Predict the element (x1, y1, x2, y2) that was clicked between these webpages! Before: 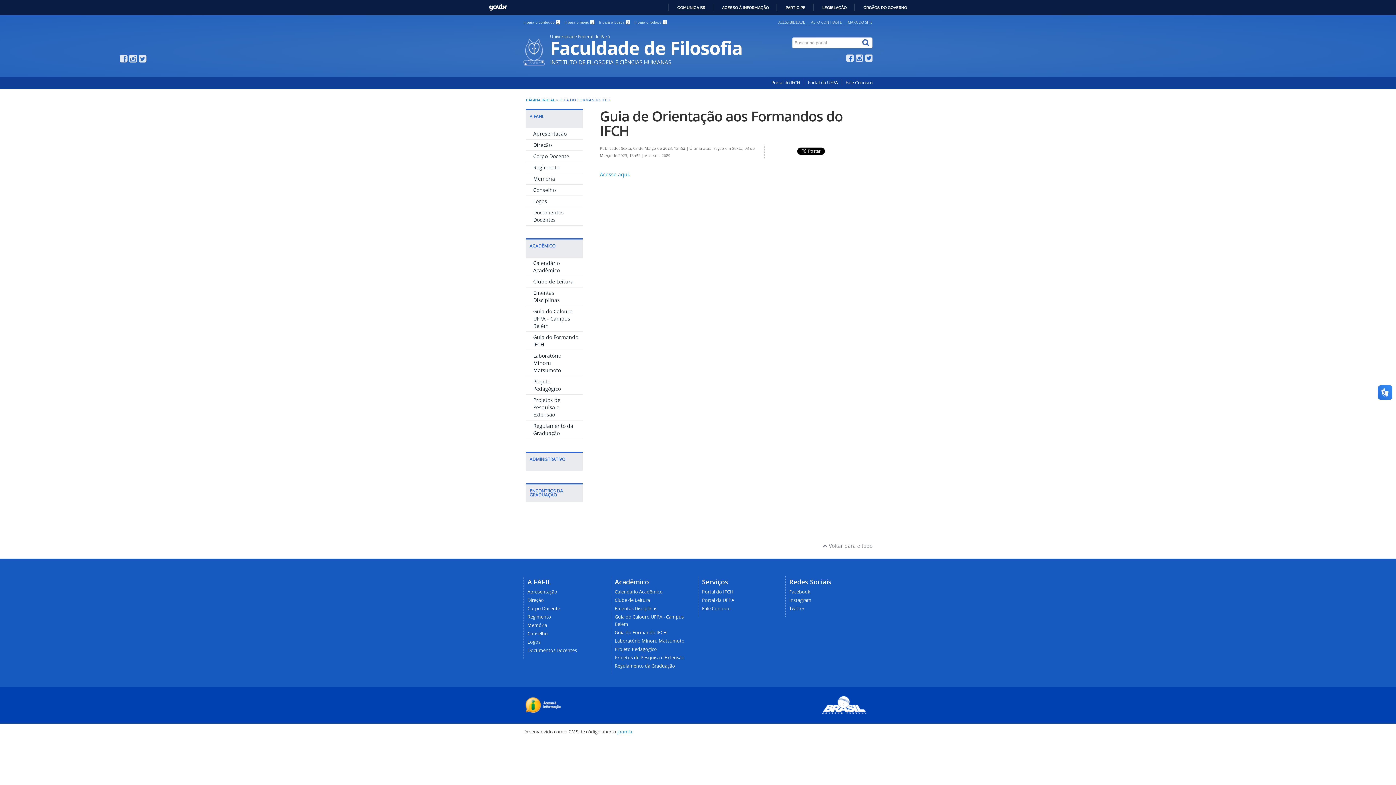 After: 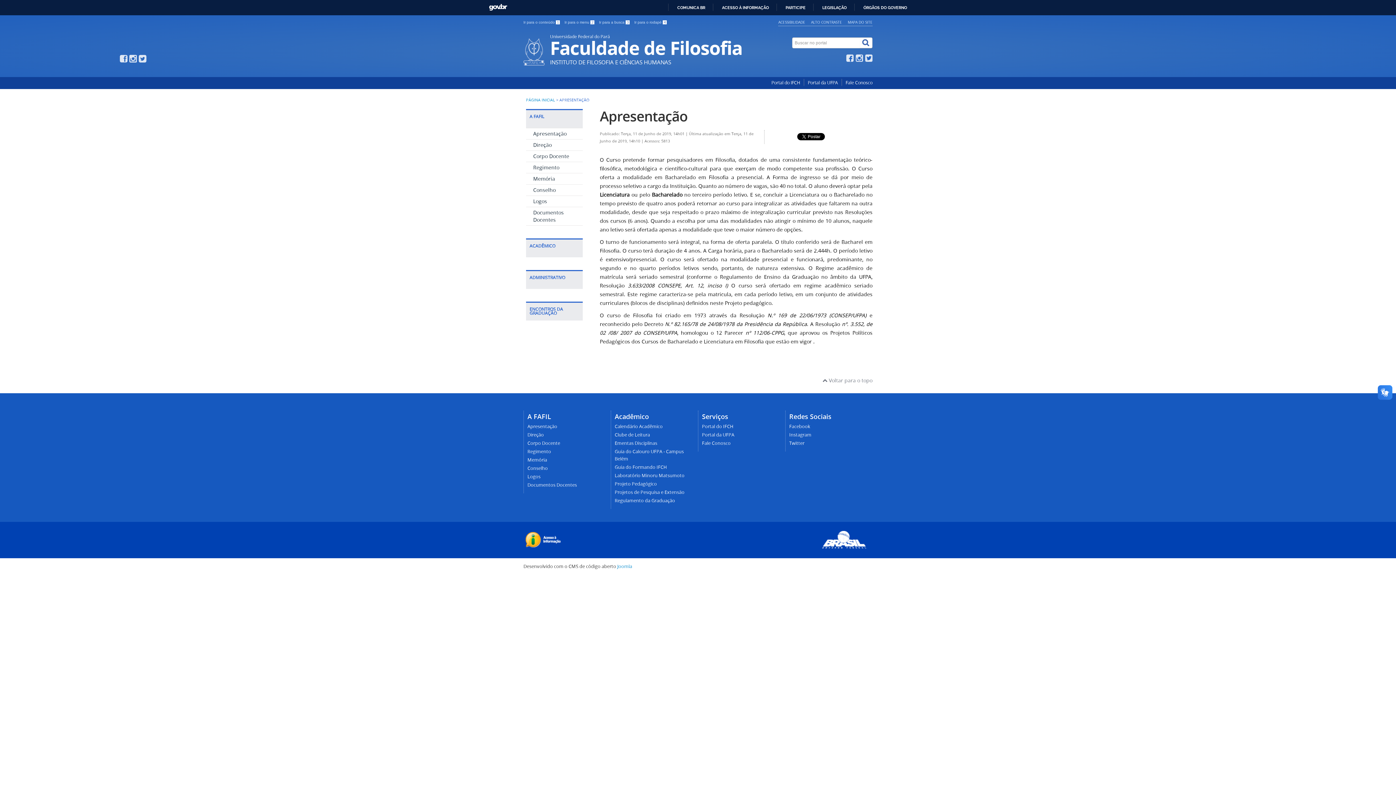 Action: label: Apresentação bbox: (533, 130, 566, 136)